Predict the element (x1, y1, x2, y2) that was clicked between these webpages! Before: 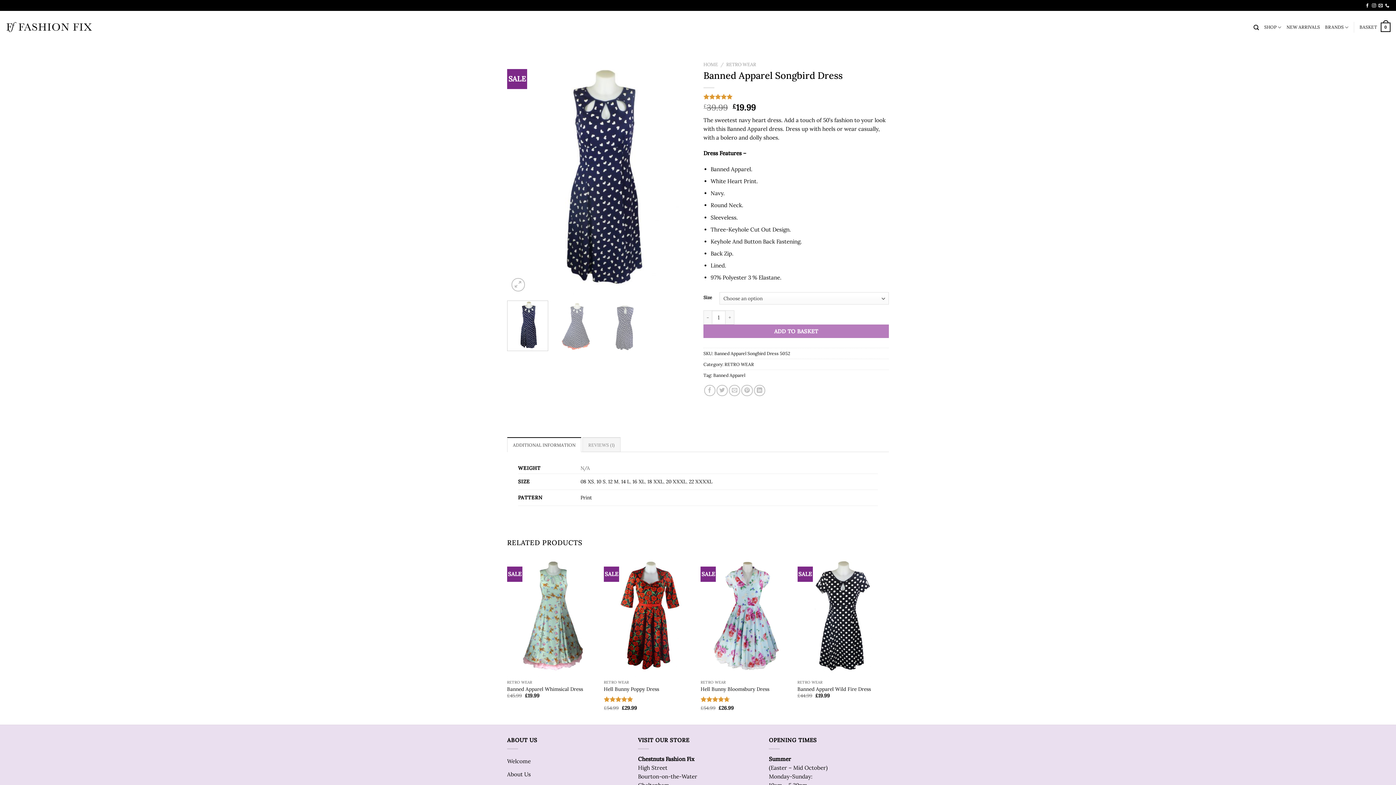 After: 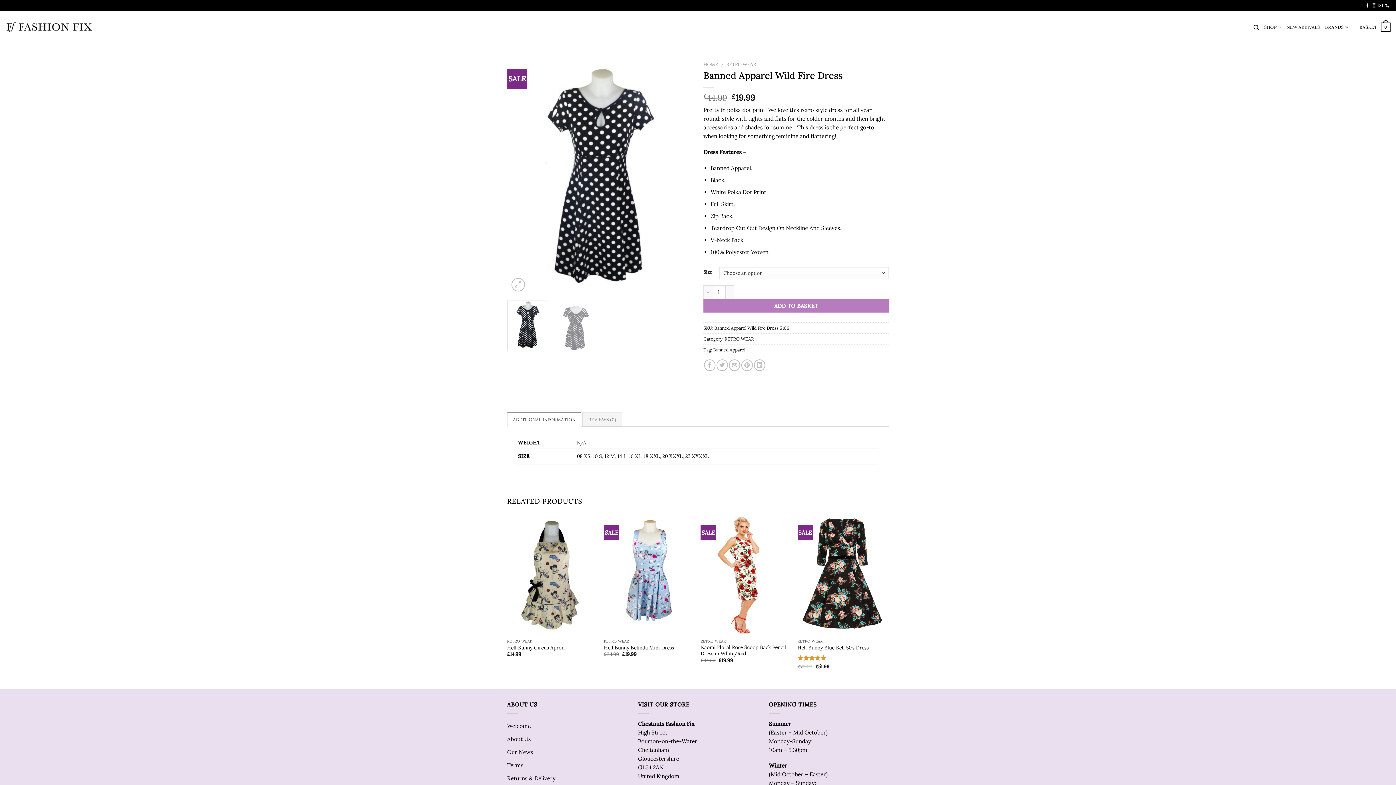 Action: label: Banned Apparel Wild Fire Dress bbox: (797, 686, 871, 692)